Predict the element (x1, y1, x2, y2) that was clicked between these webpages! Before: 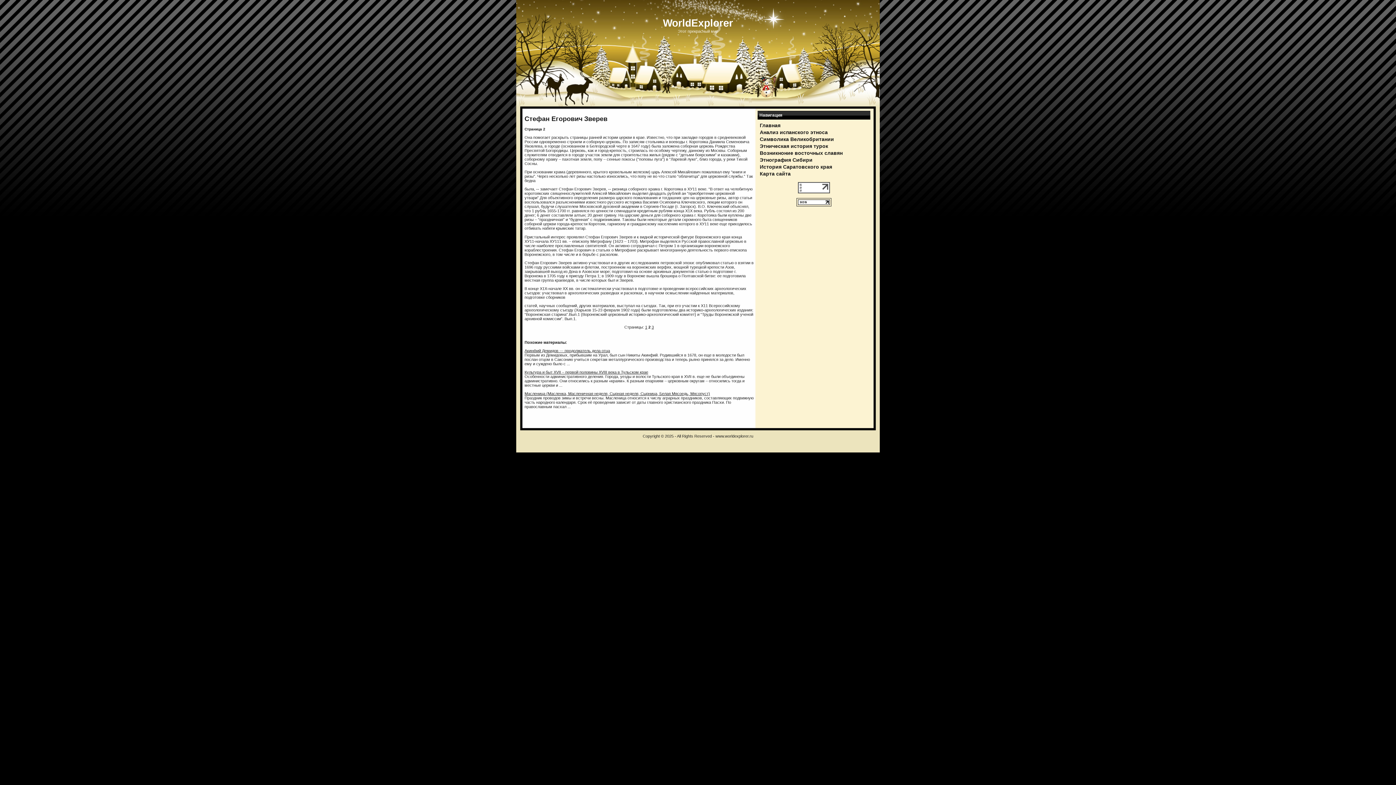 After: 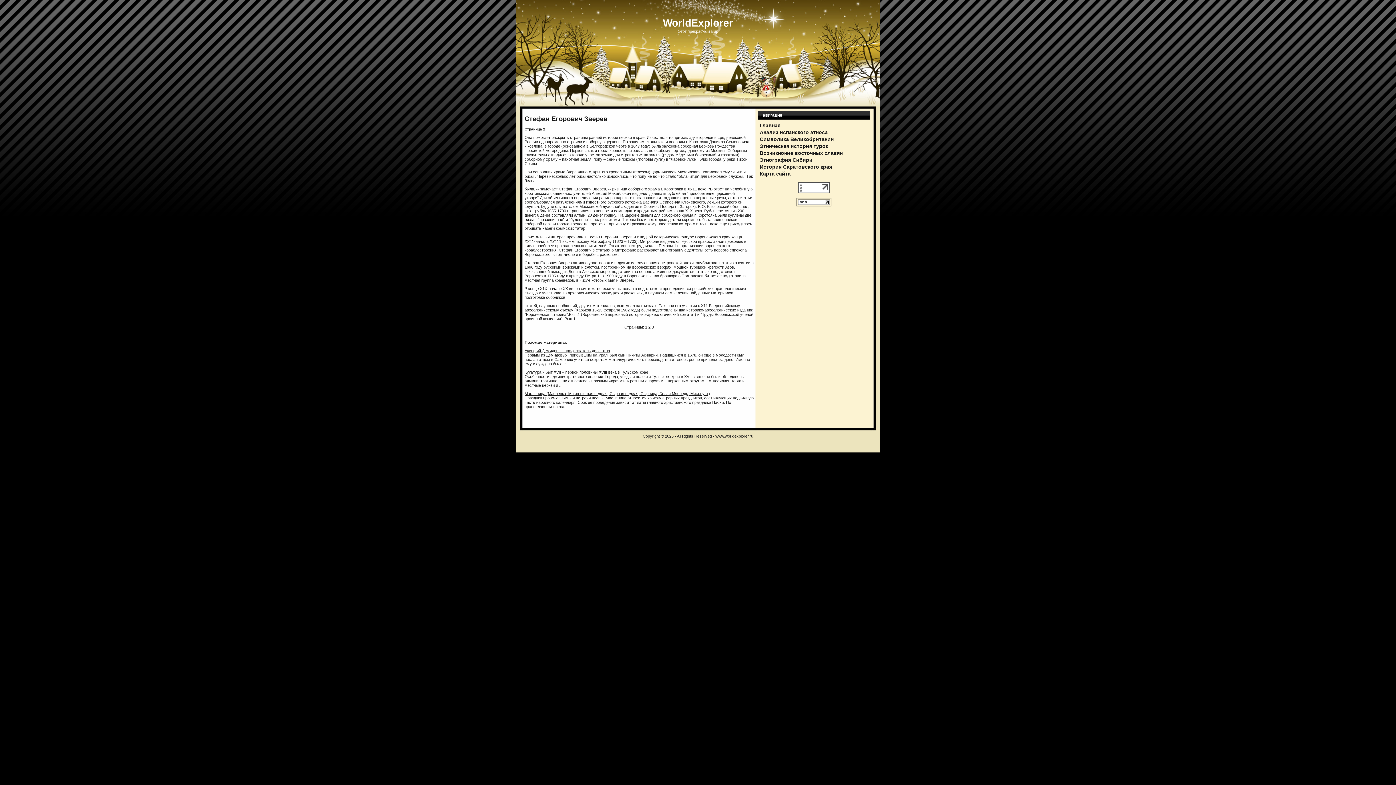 Action: bbox: (796, 203, 831, 209)